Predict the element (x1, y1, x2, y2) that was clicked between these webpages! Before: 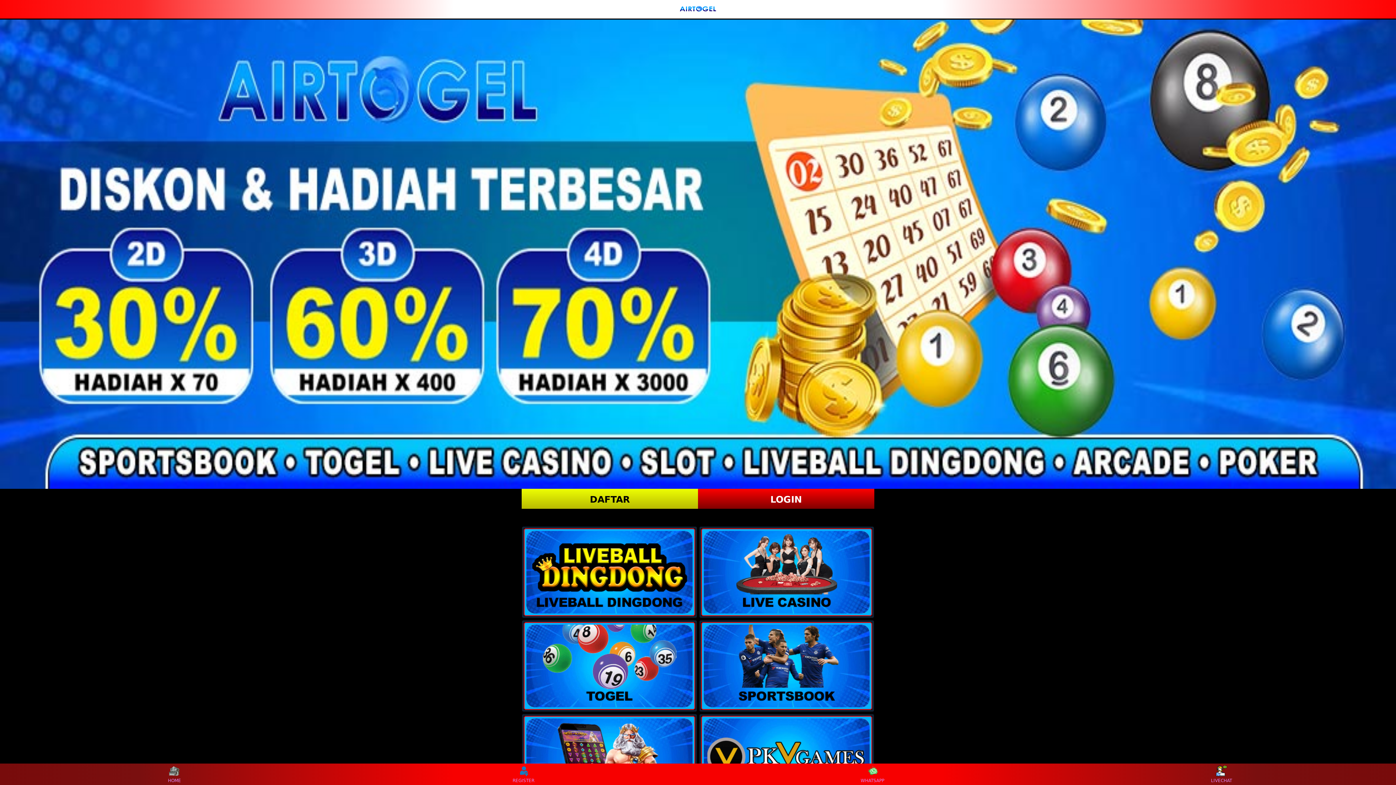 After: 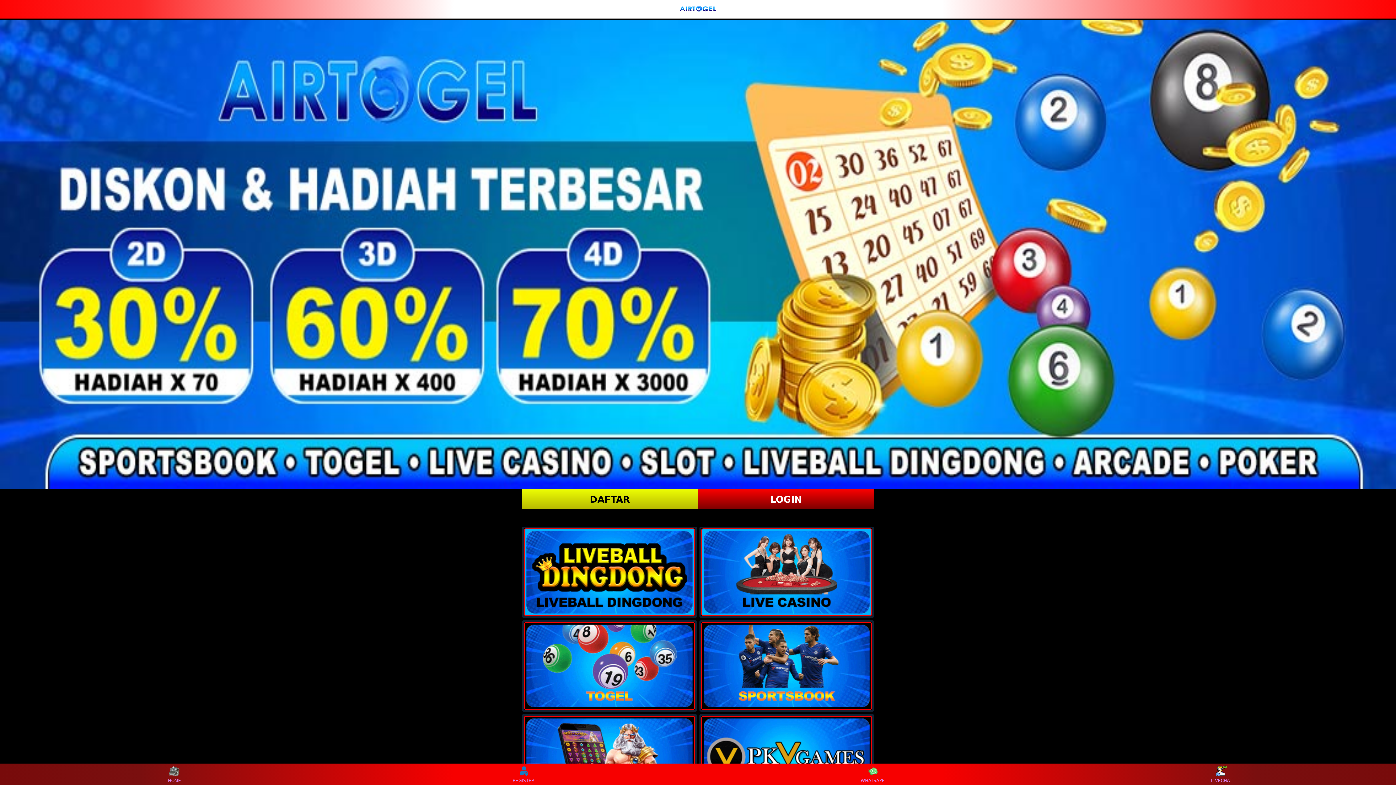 Action: bbox: (524, 528, 695, 616)